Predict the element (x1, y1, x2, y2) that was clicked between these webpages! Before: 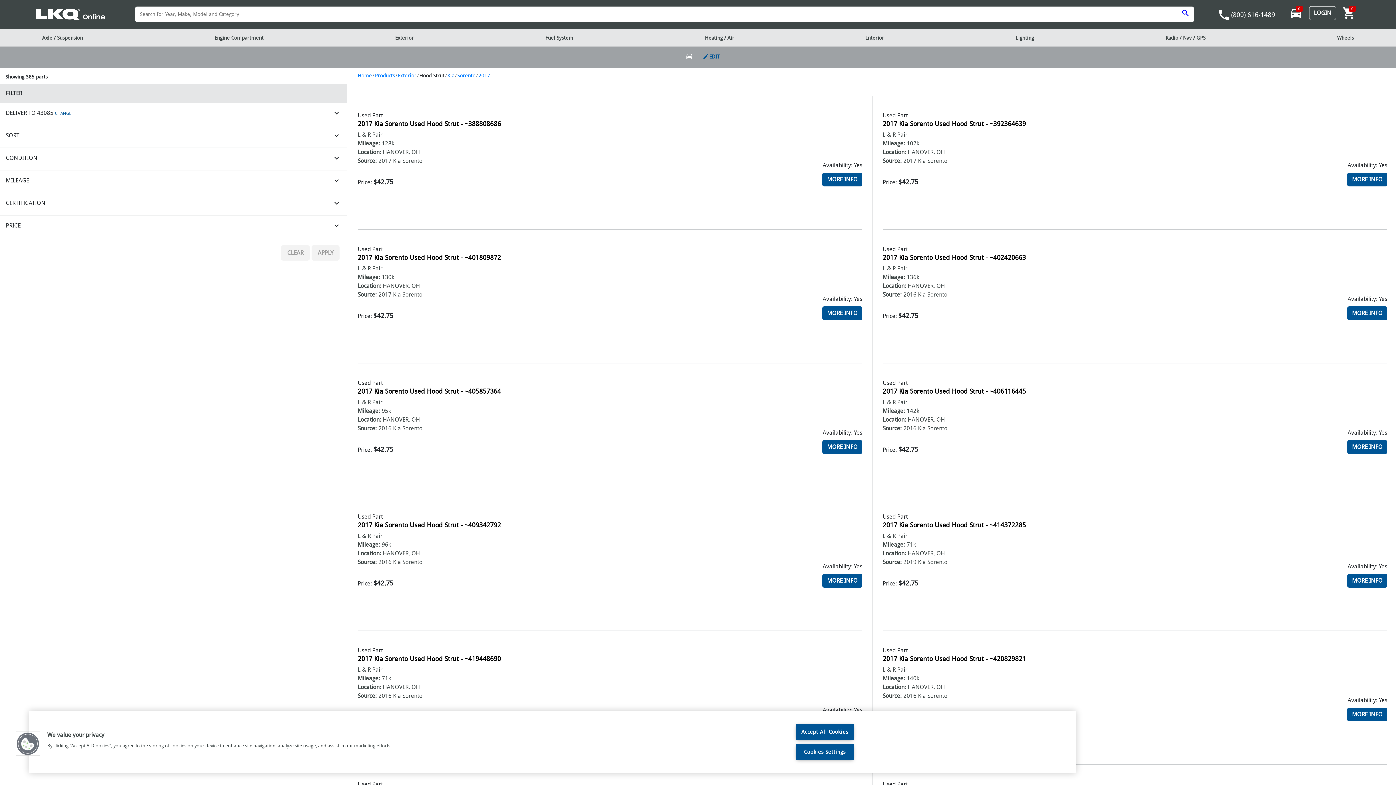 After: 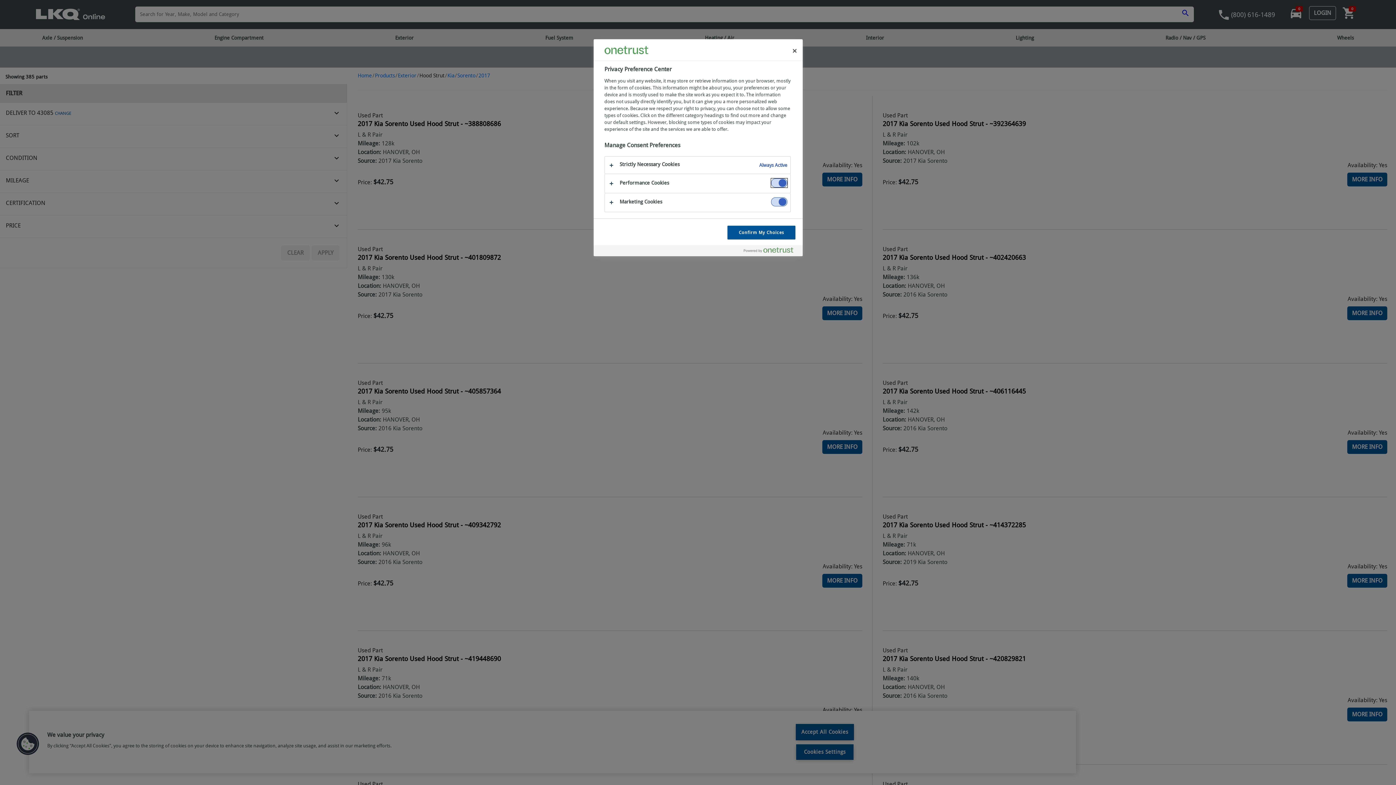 Action: bbox: (795, 744, 854, 760) label: Cookies Settings